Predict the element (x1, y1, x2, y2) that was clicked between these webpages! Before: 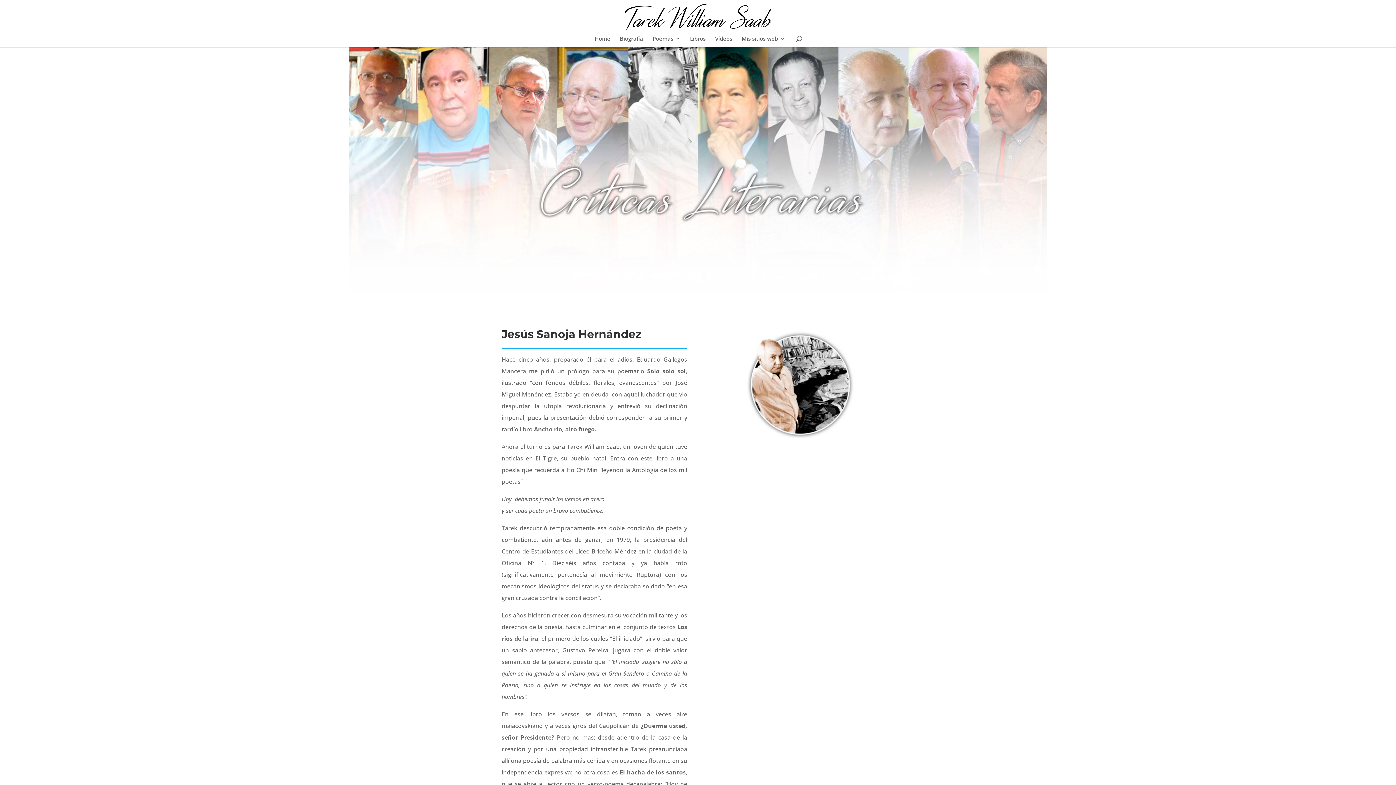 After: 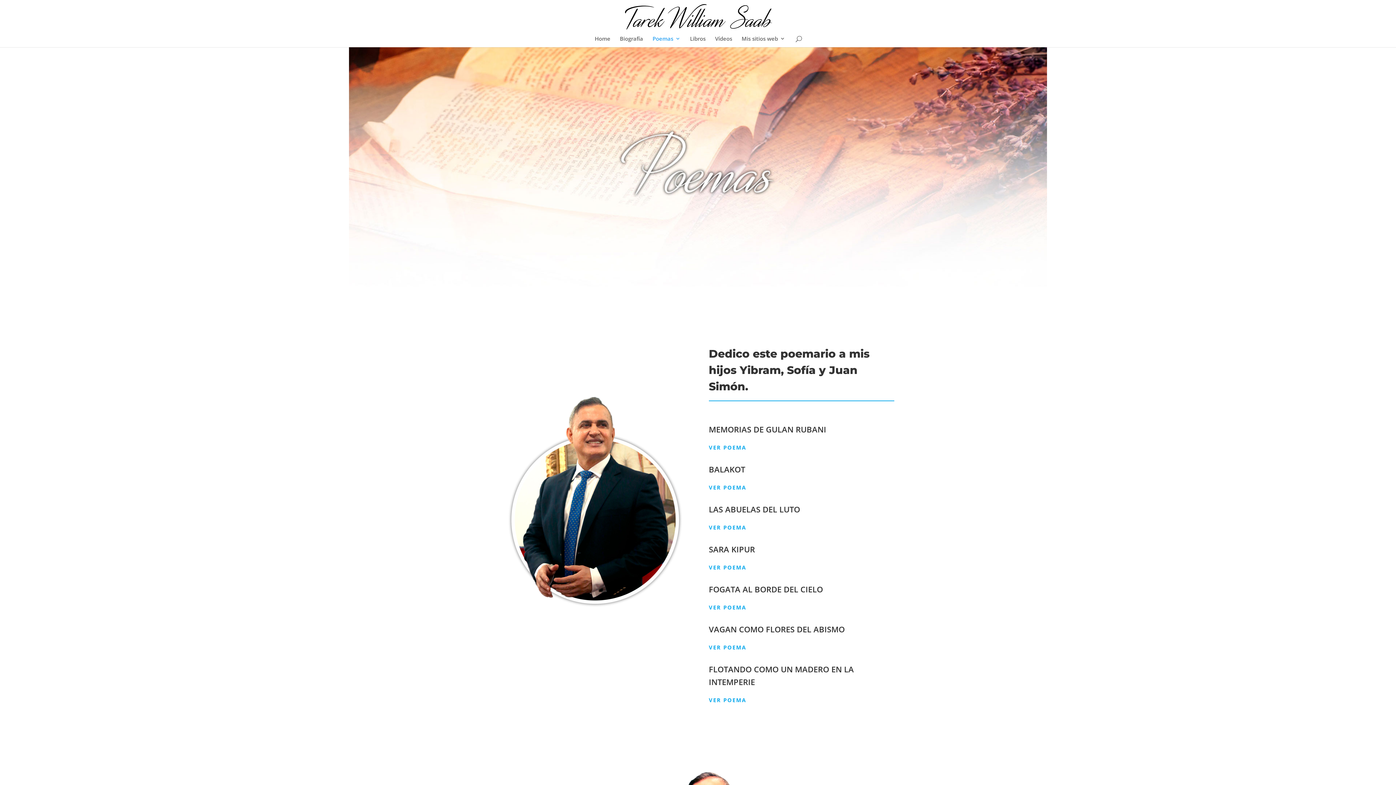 Action: label: Poemas bbox: (652, 36, 680, 47)